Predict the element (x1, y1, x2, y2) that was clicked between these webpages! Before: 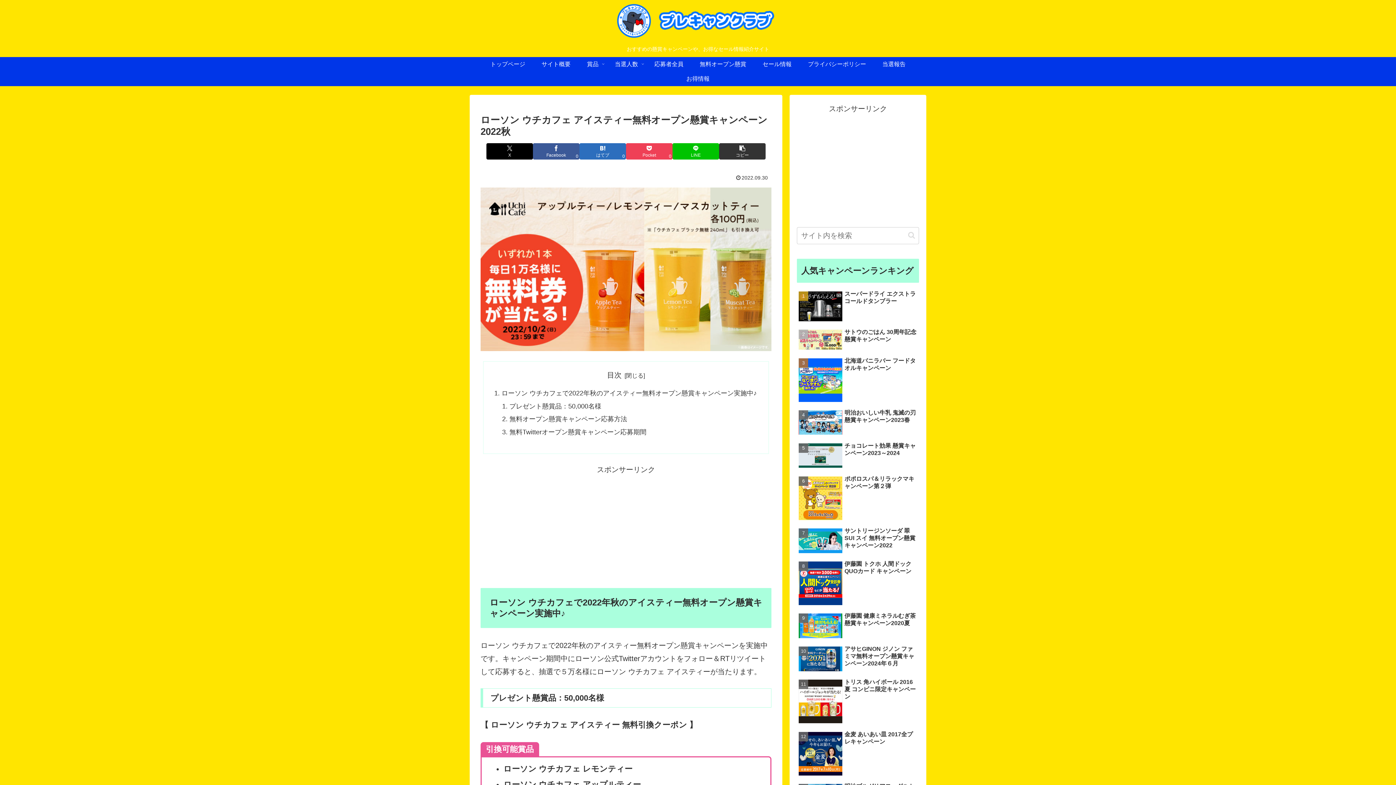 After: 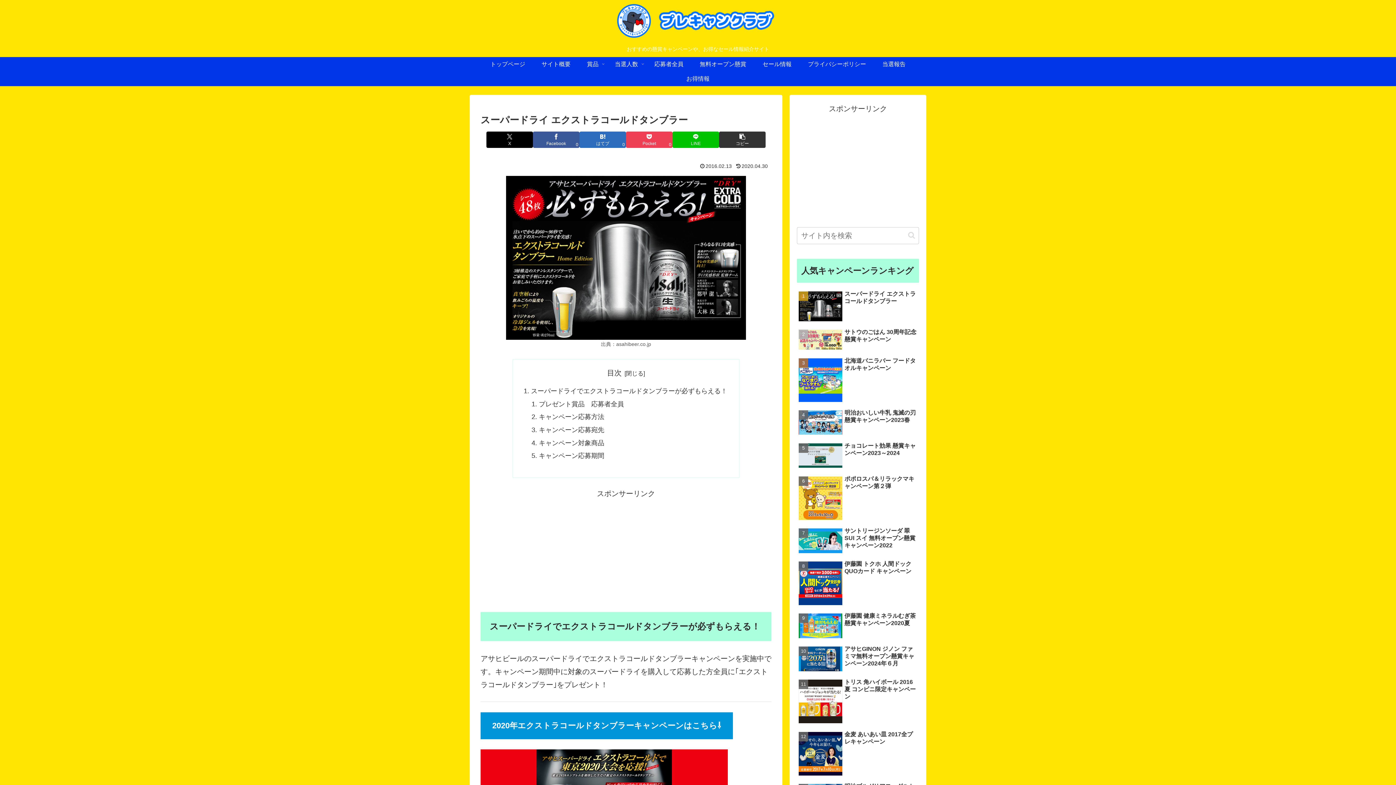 Action: bbox: (797, 288, 919, 325) label: スーパードライ エクストラコールドタンブラー